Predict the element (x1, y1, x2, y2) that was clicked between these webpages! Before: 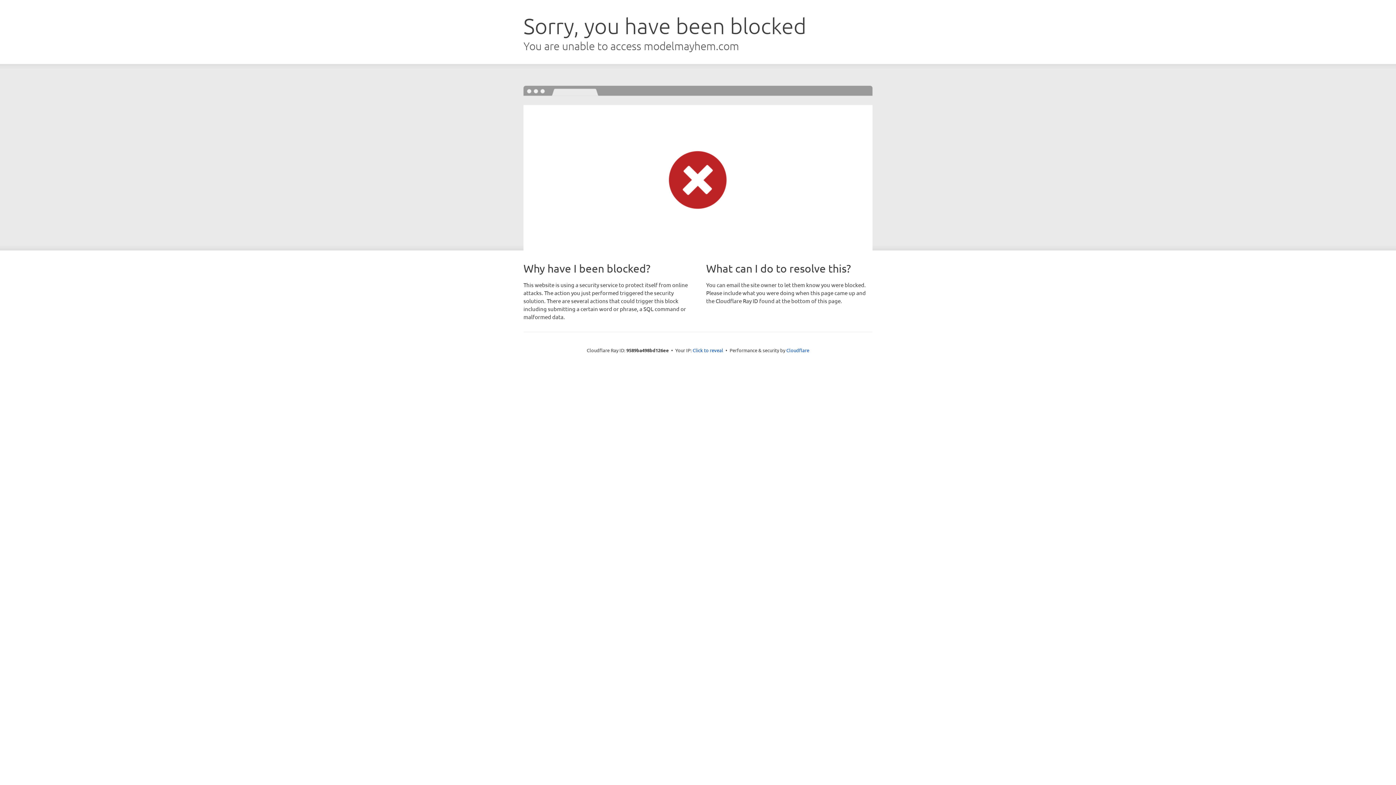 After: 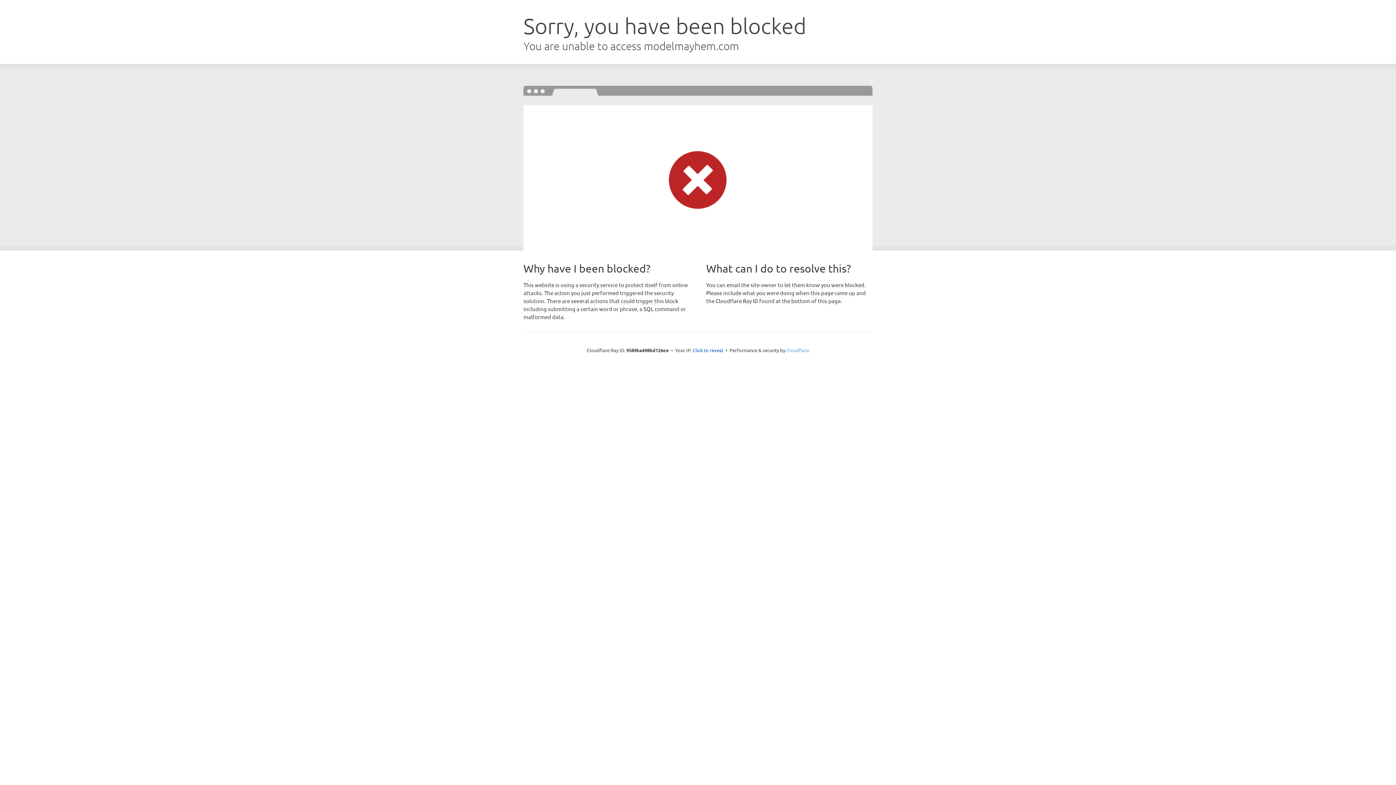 Action: bbox: (786, 347, 809, 353) label: Cloudflare